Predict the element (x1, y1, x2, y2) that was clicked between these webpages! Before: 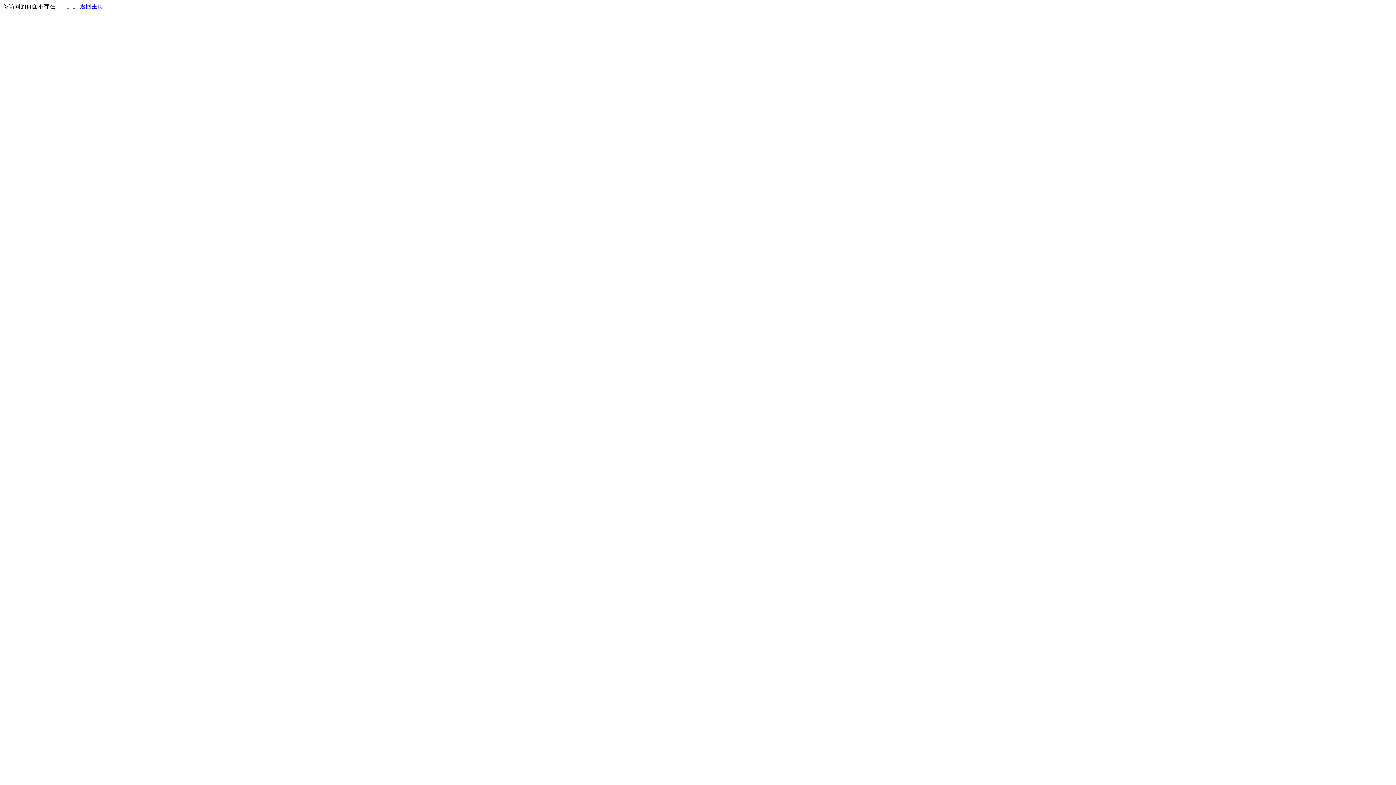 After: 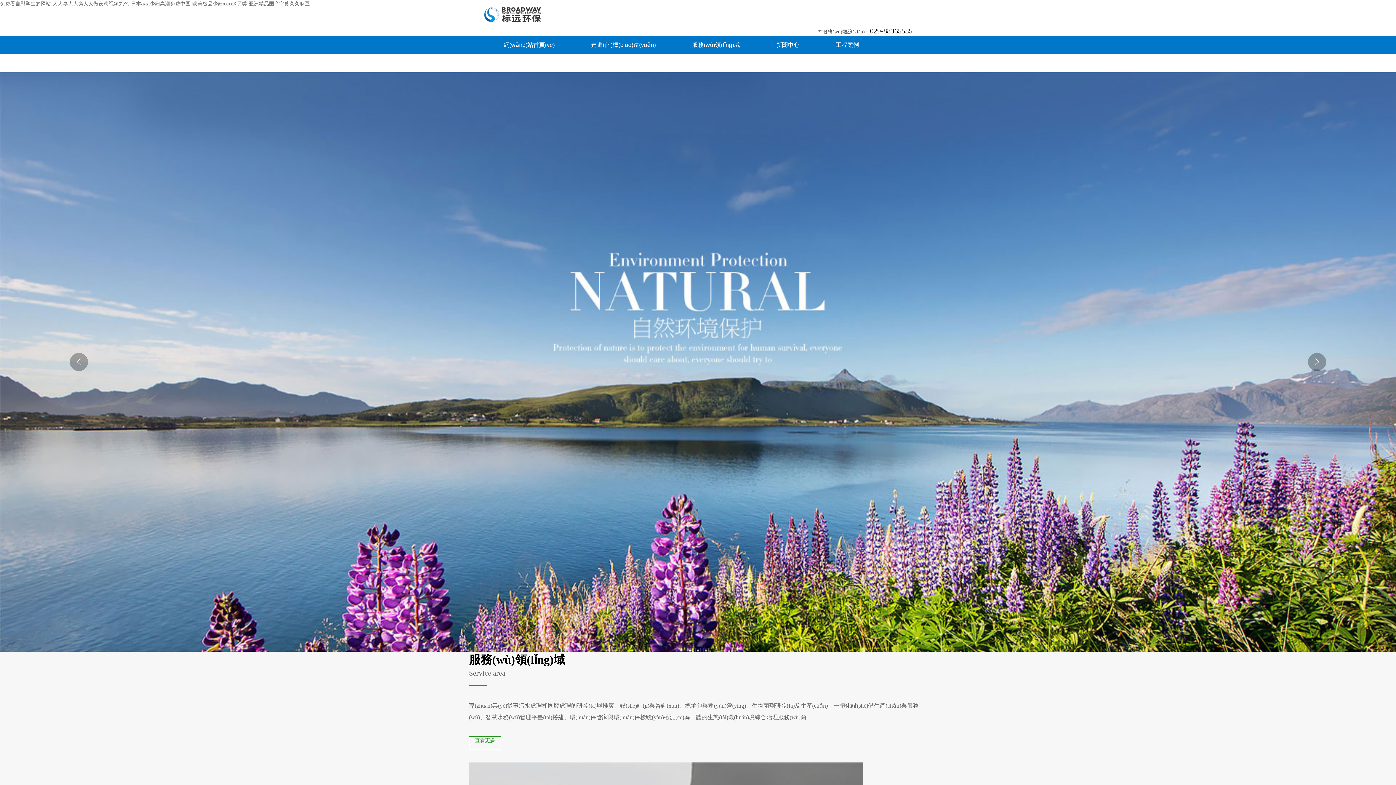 Action: bbox: (80, 3, 103, 9) label: 返回主页